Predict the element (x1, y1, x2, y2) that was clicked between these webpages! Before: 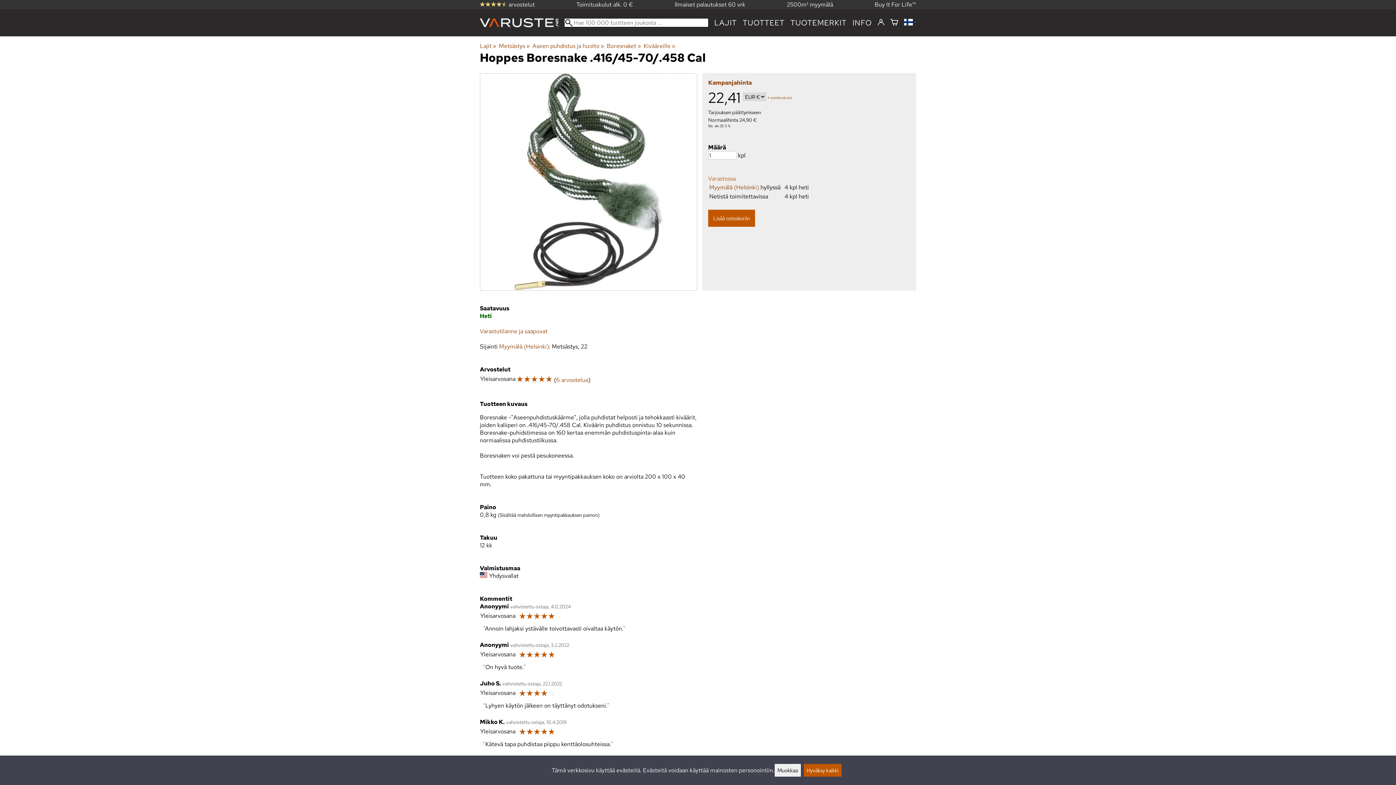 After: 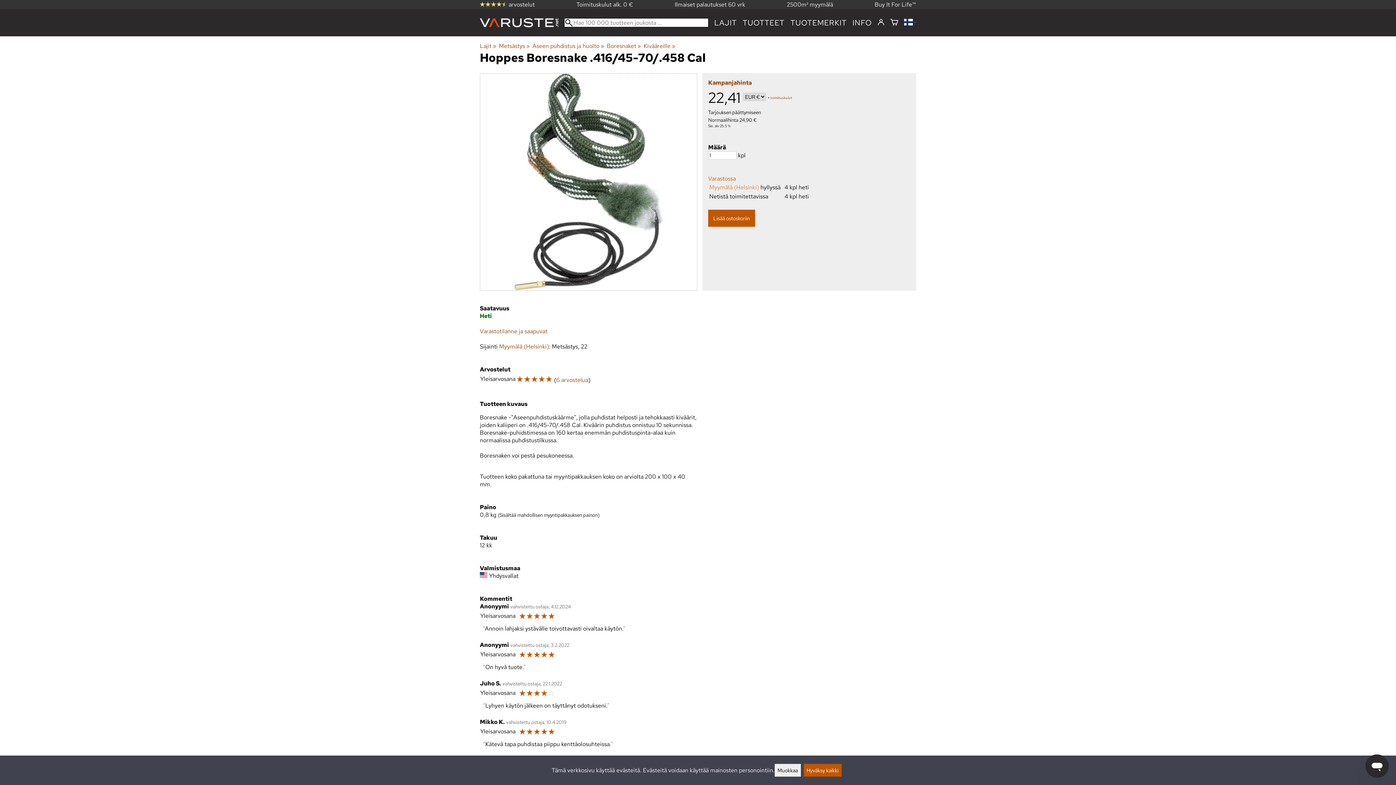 Action: label: Myymälä (Helsinki) bbox: (709, 183, 759, 191)